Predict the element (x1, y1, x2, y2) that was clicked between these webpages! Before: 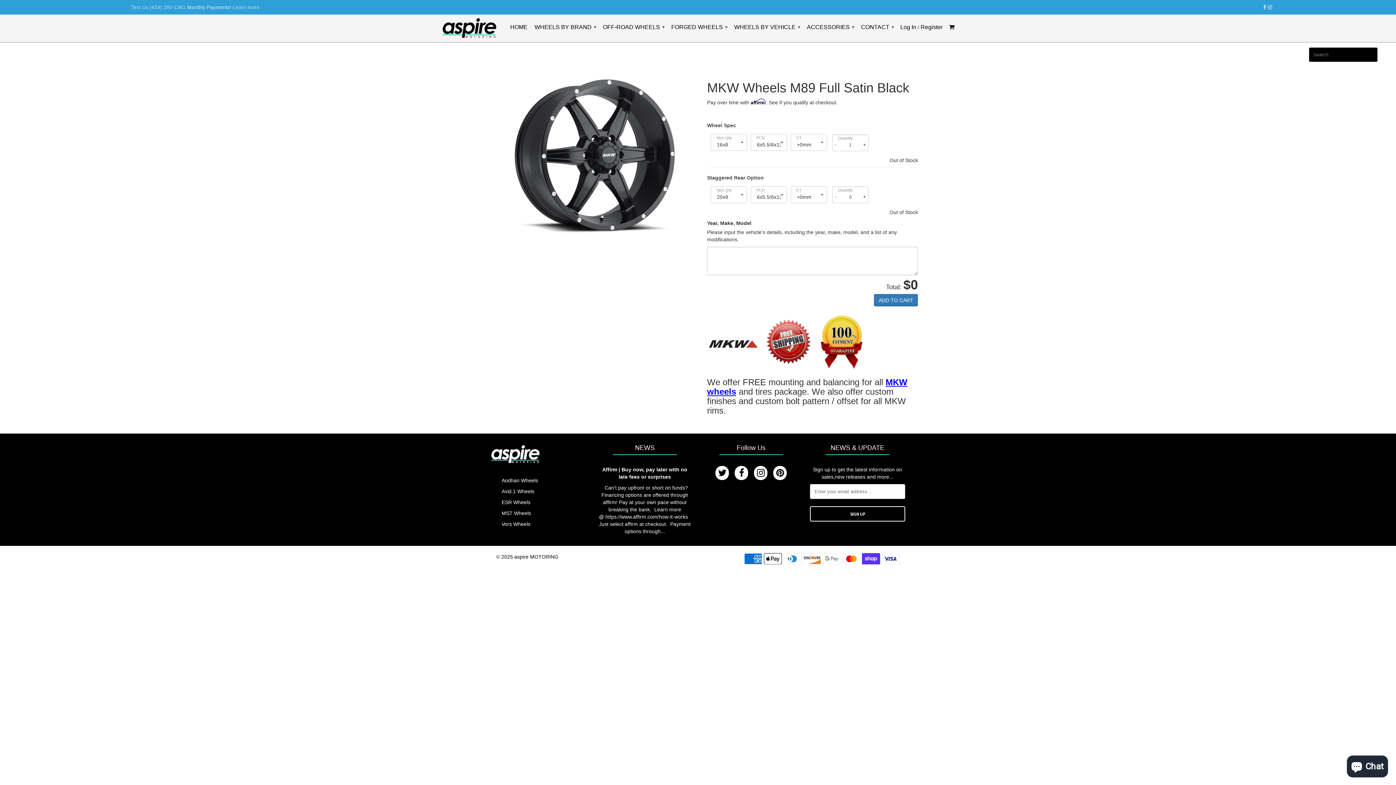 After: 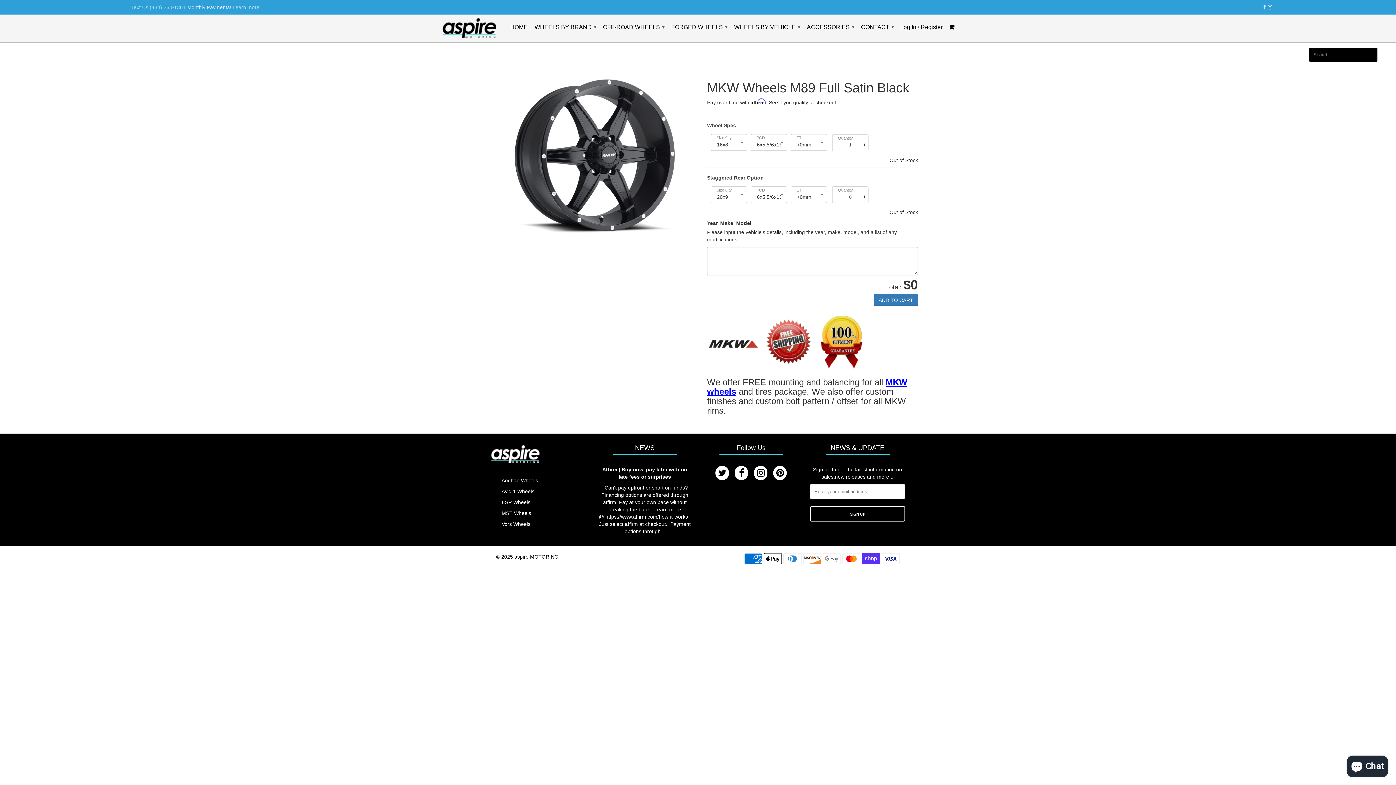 Action: bbox: (754, 466, 767, 480)